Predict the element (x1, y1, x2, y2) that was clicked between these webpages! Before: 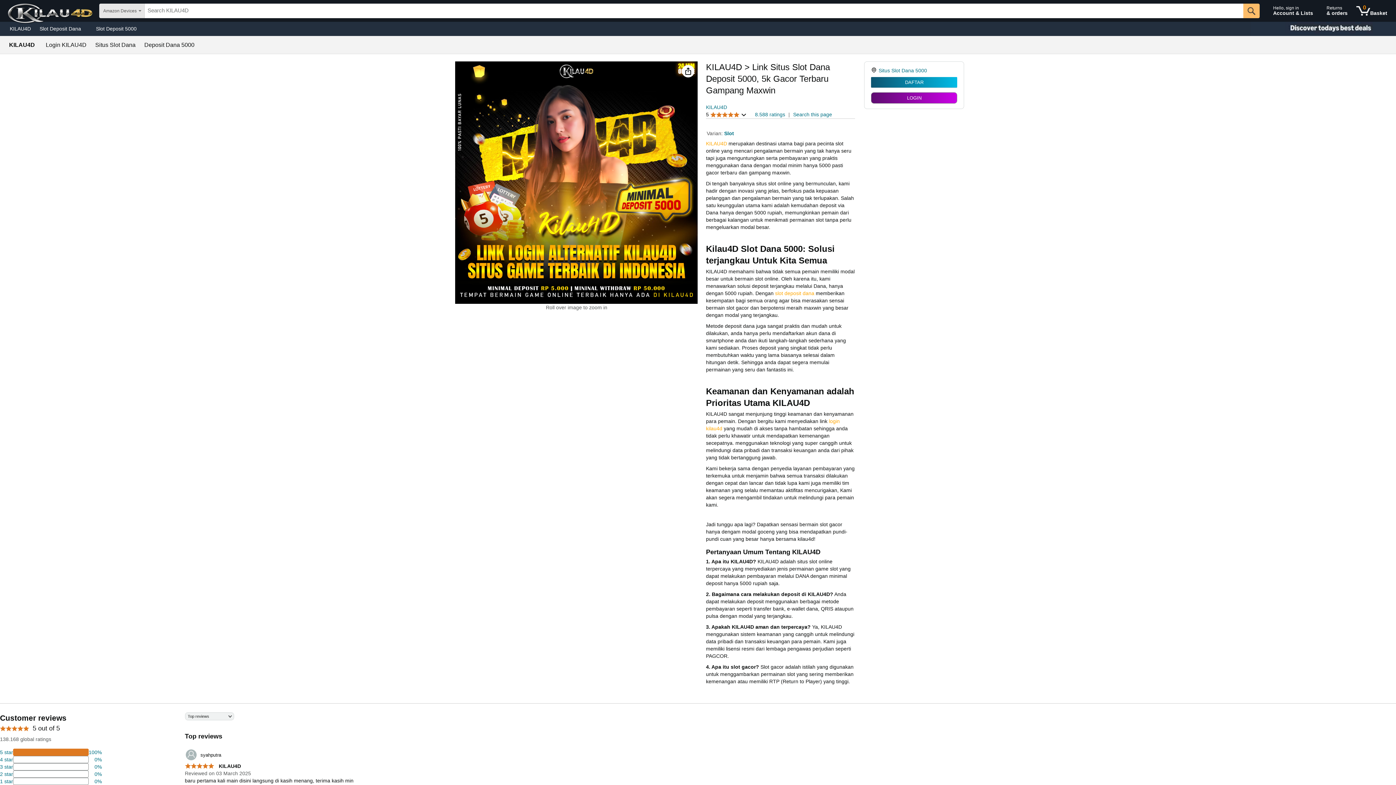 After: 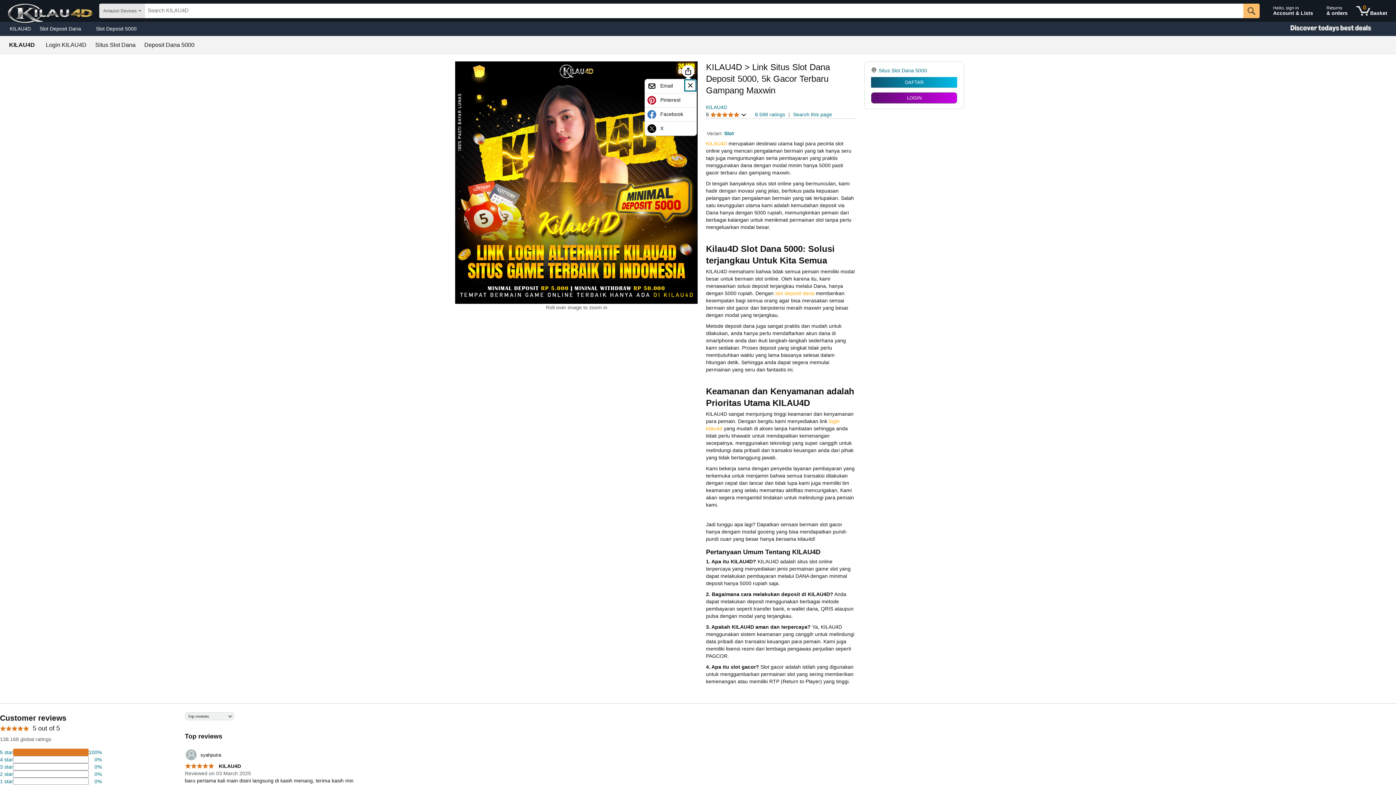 Action: bbox: (684, 66, 692, 75) label: Share